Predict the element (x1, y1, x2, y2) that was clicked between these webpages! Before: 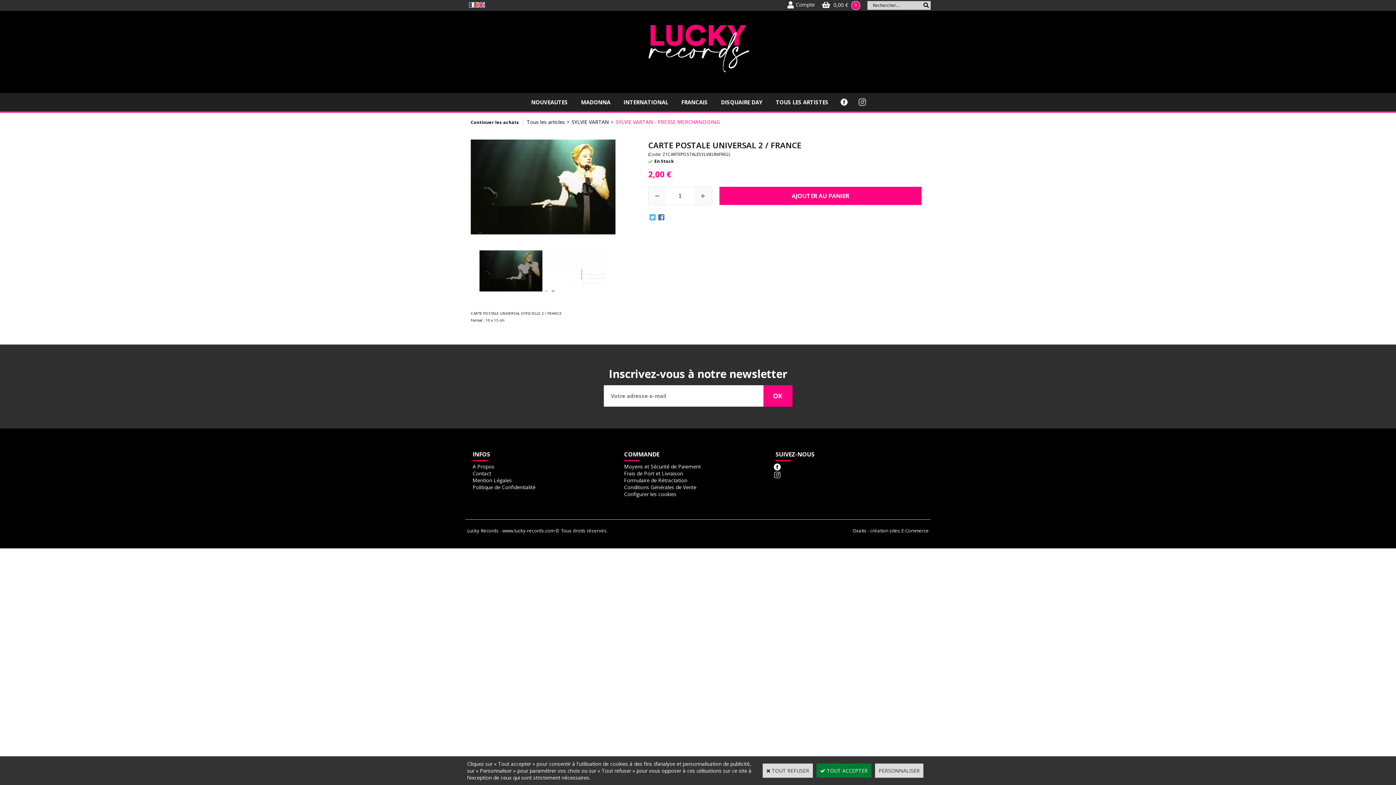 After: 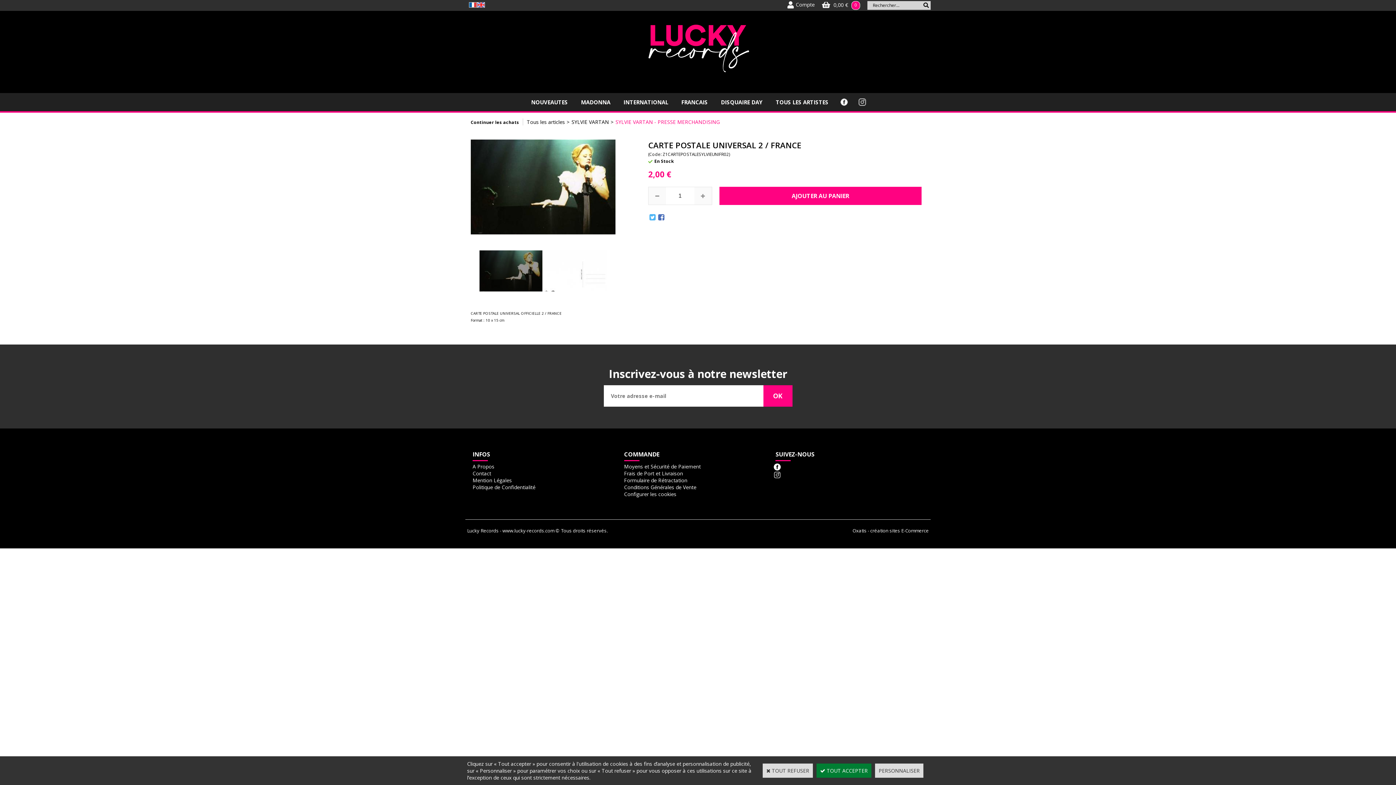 Action: bbox: (773, 471, 781, 477)